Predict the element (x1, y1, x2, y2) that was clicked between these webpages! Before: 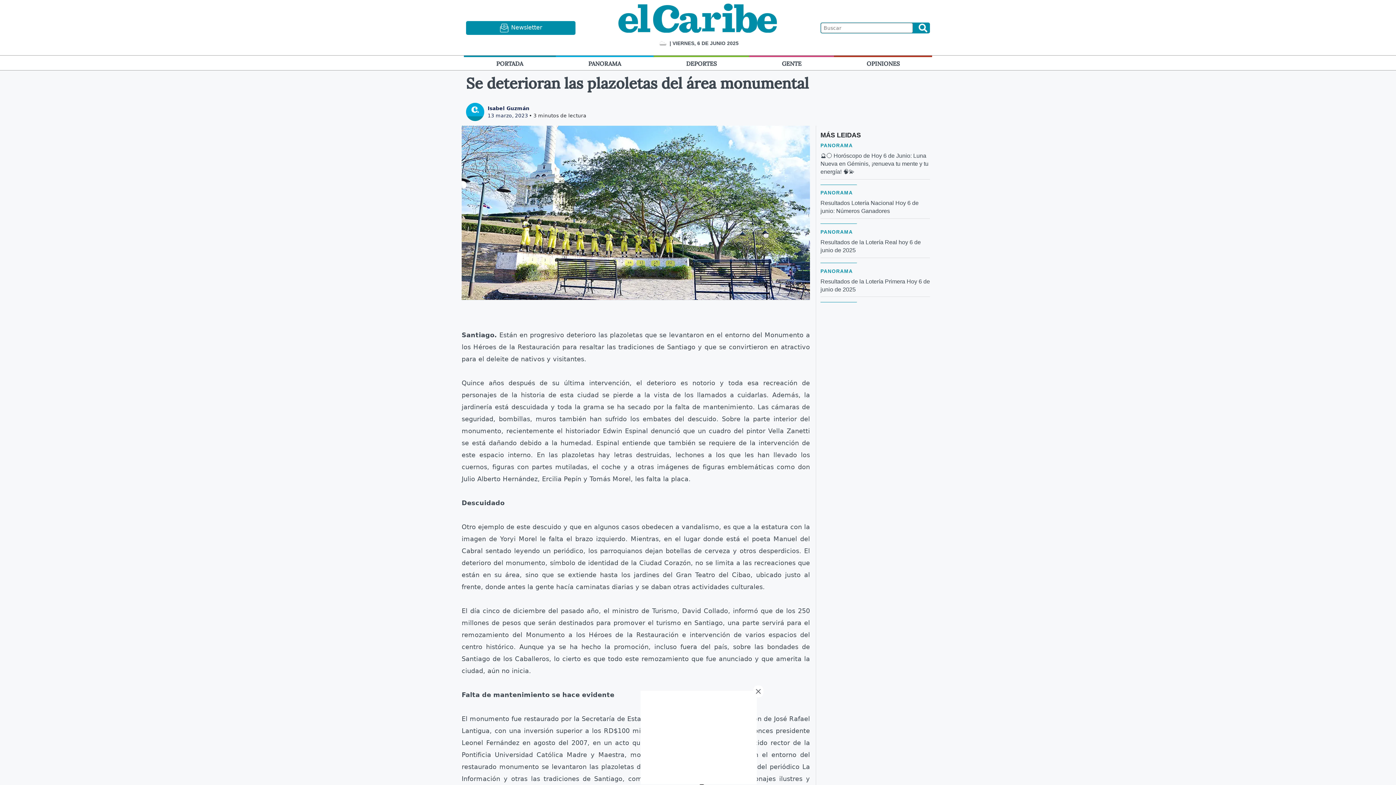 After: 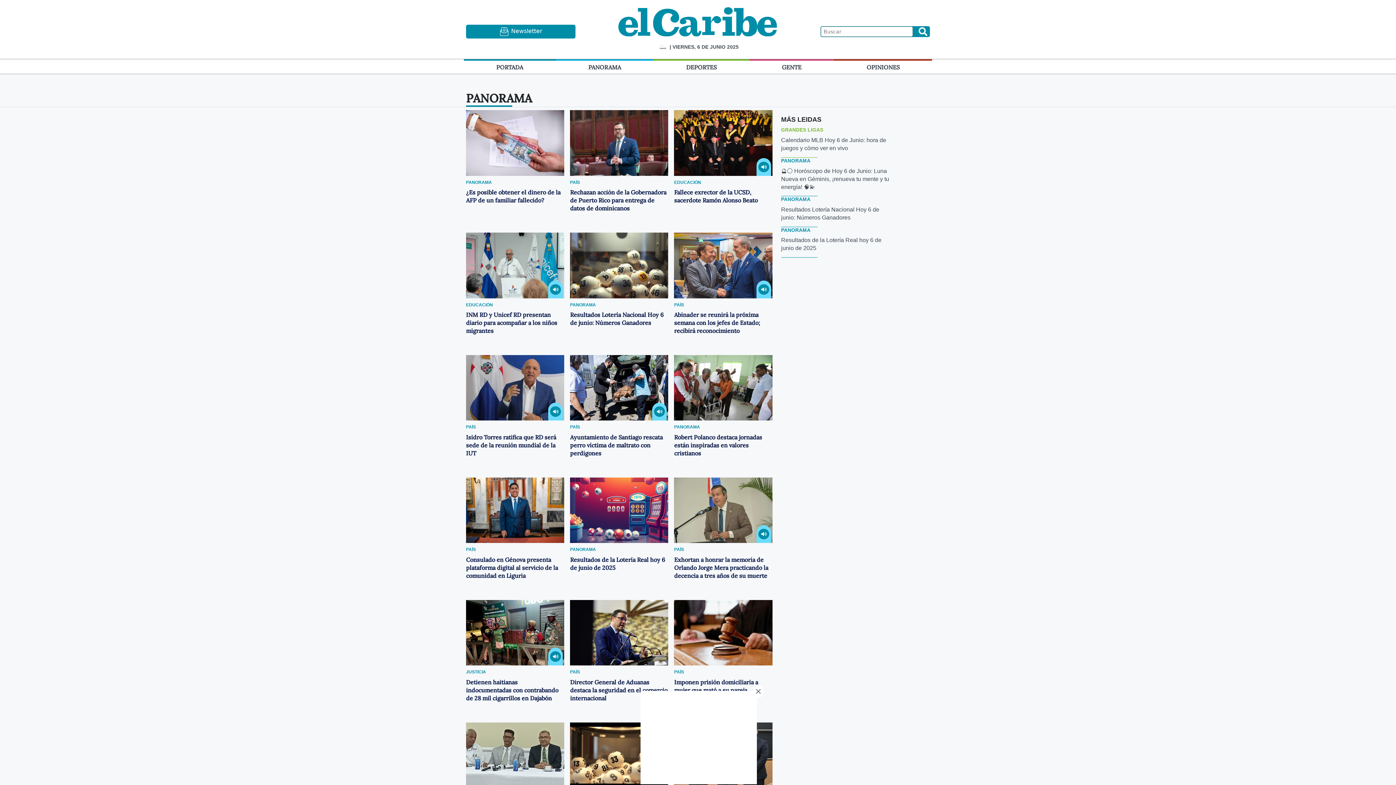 Action: label: PANORAMA bbox: (820, 190, 853, 195)